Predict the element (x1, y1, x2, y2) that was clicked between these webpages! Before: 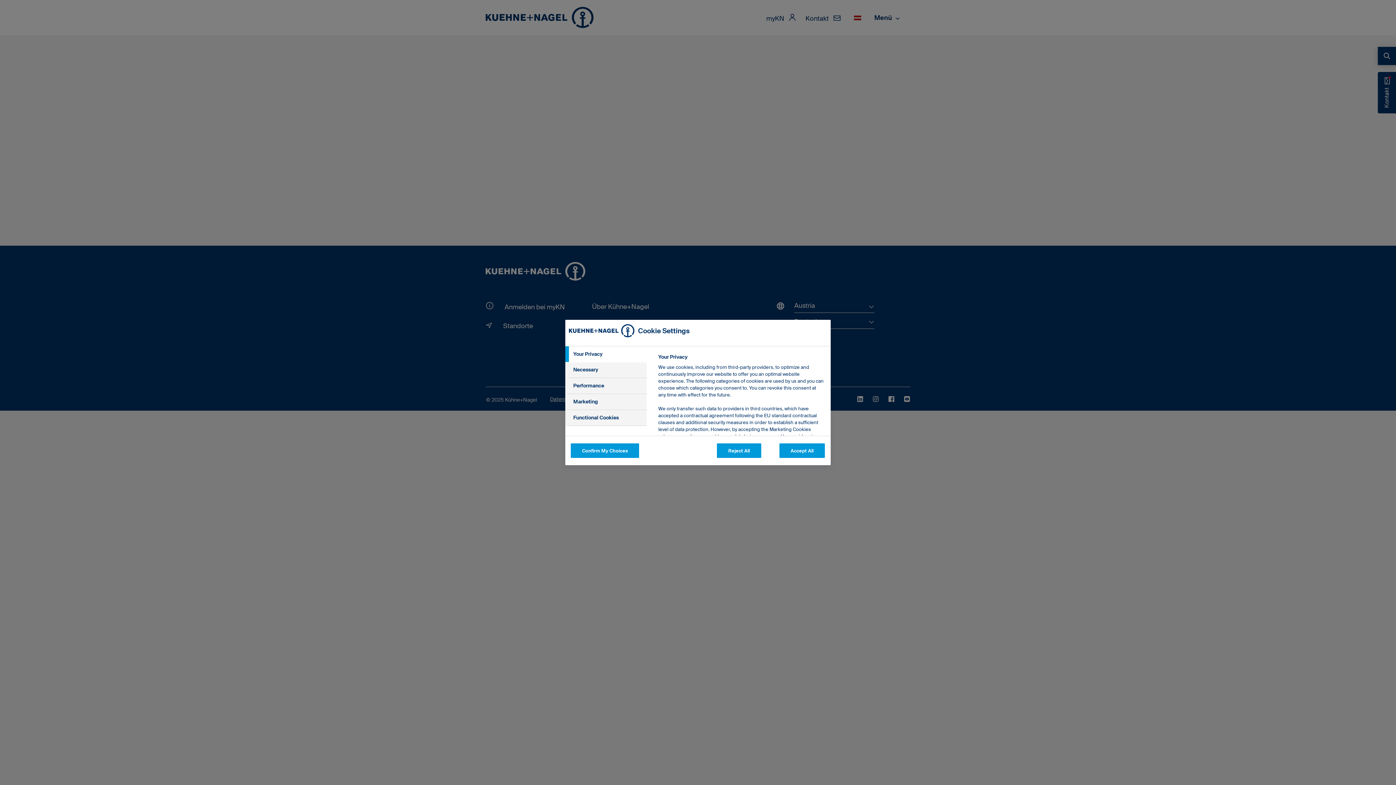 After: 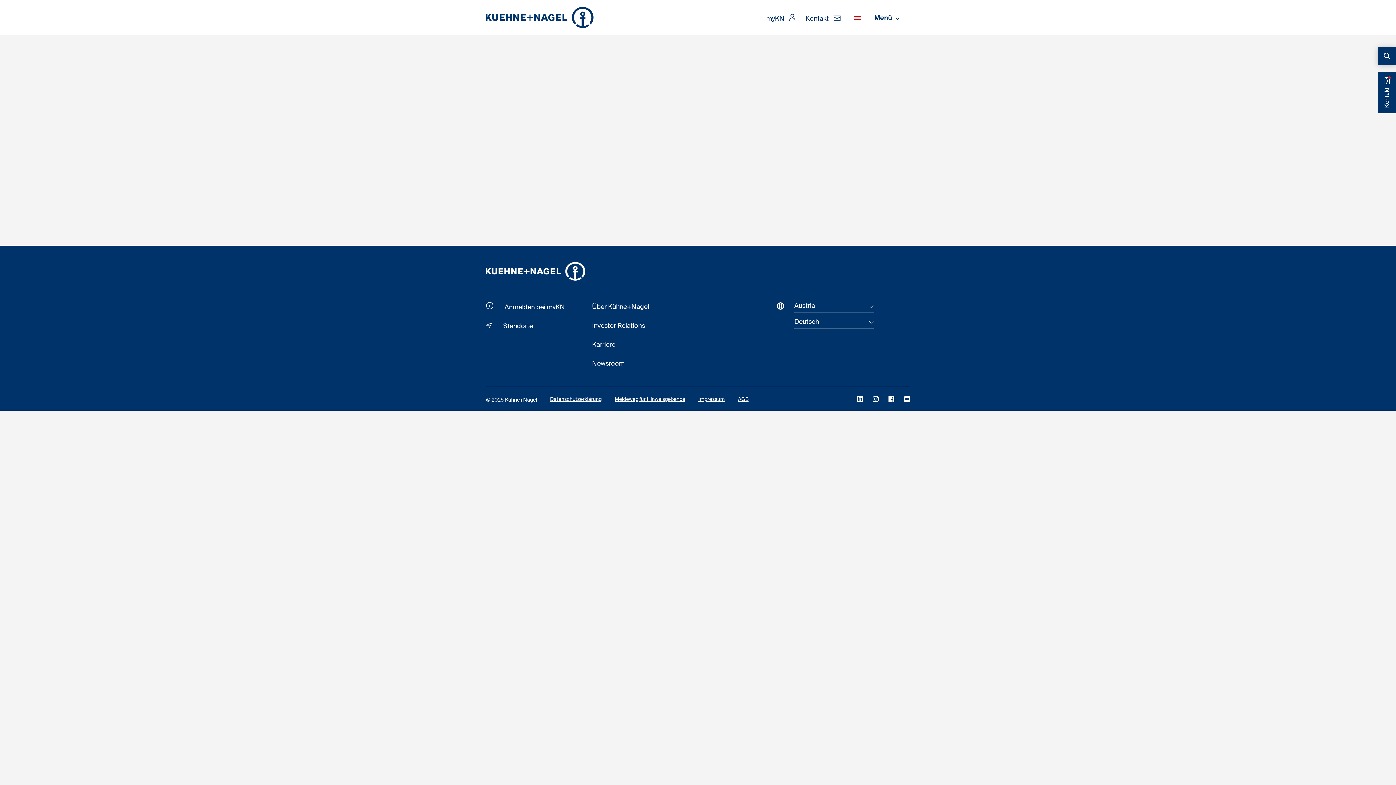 Action: label: Reject All bbox: (717, 443, 761, 458)